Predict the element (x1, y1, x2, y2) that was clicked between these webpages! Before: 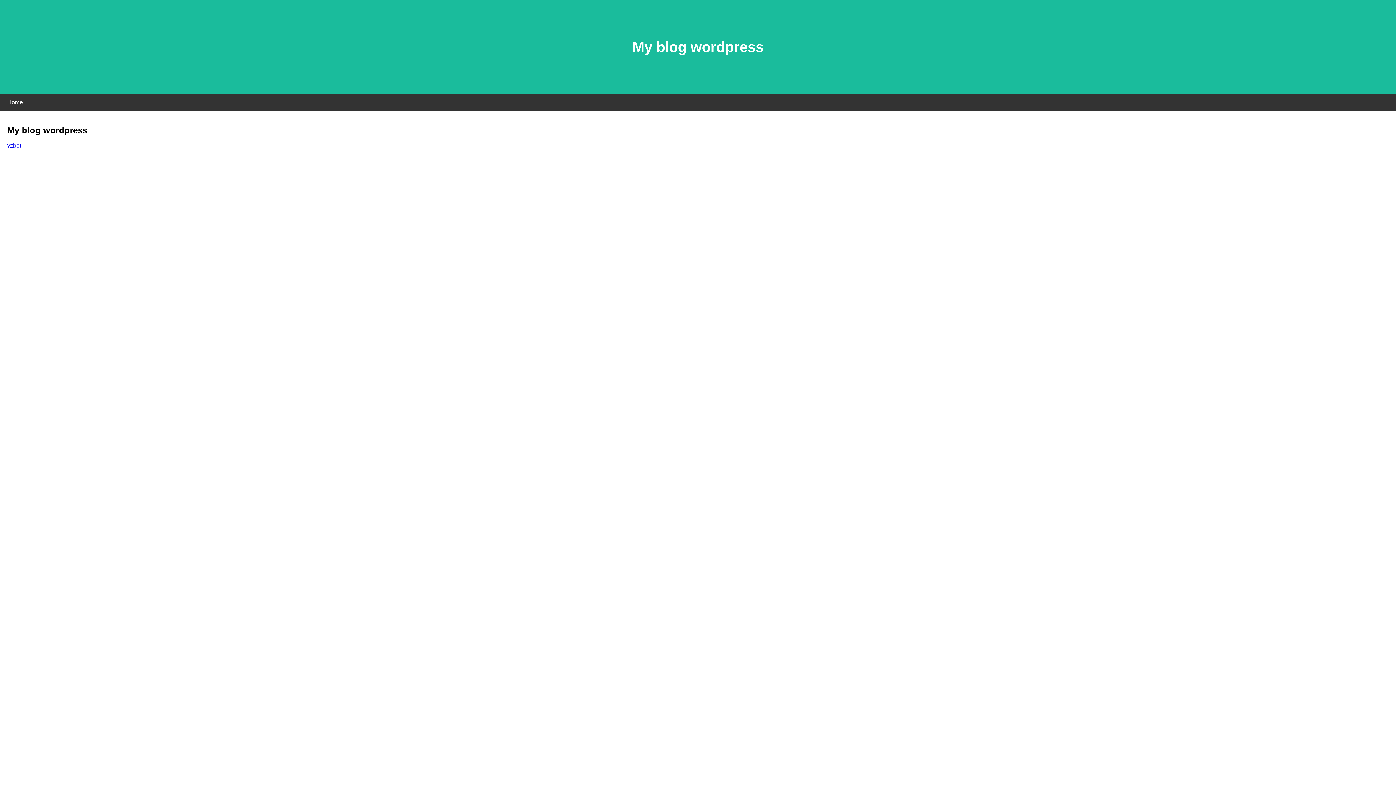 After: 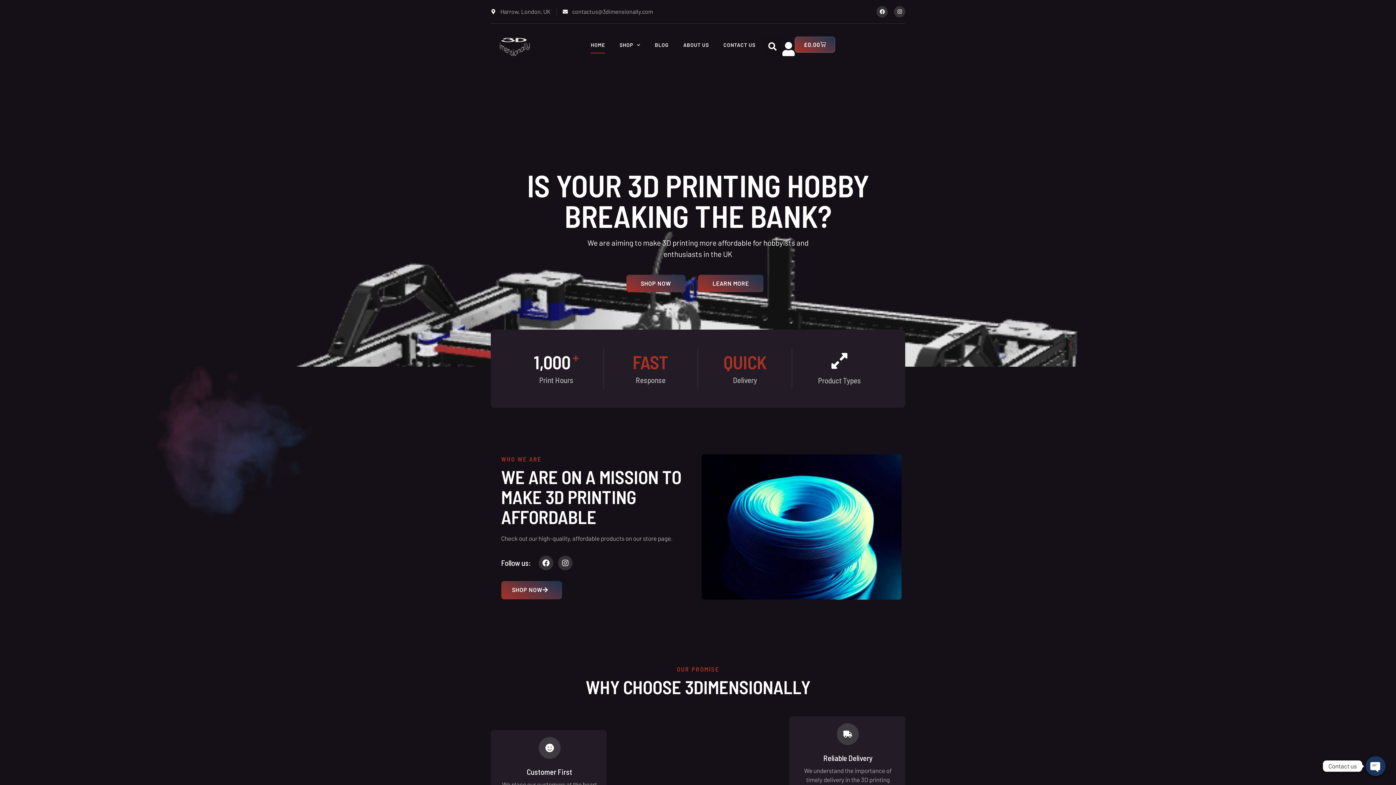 Action: bbox: (7, 142, 21, 148) label: vzbot